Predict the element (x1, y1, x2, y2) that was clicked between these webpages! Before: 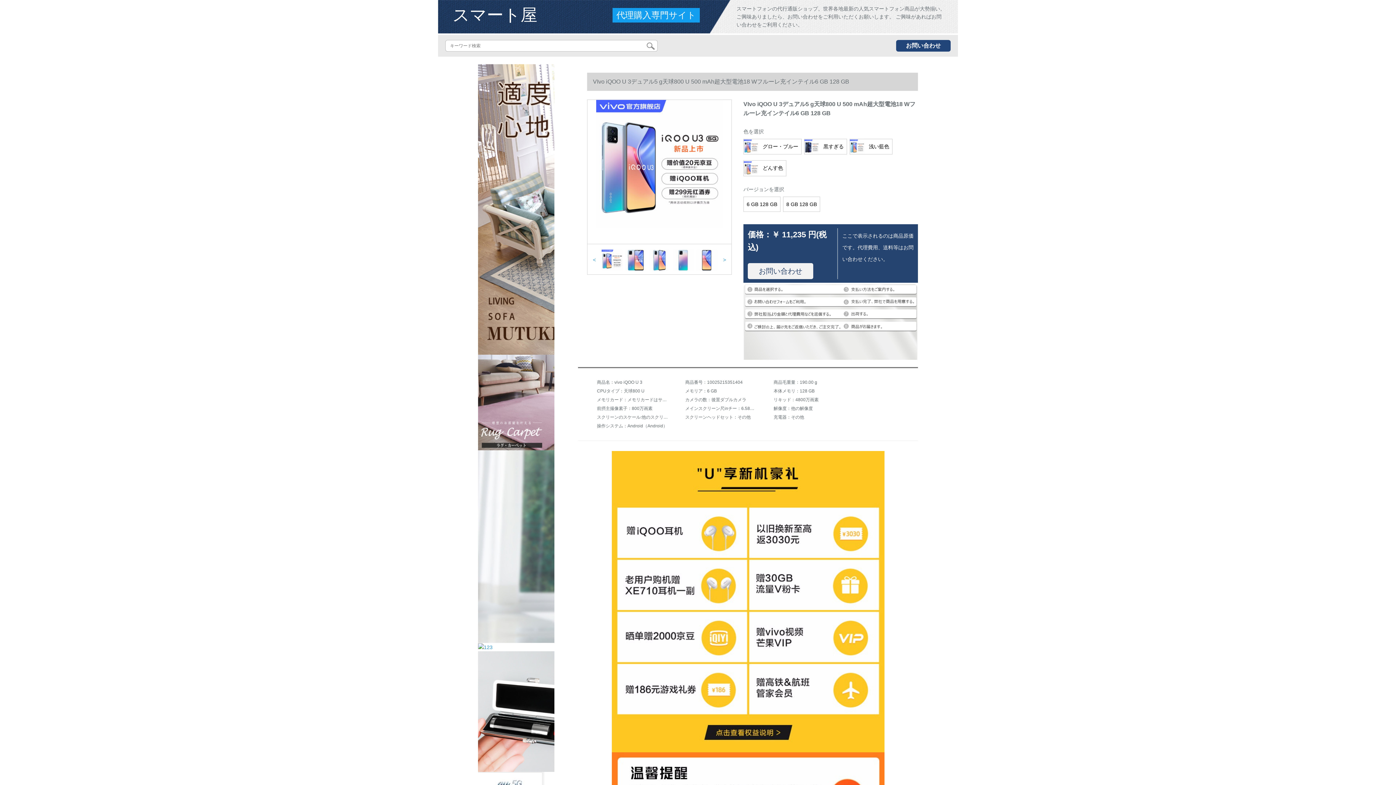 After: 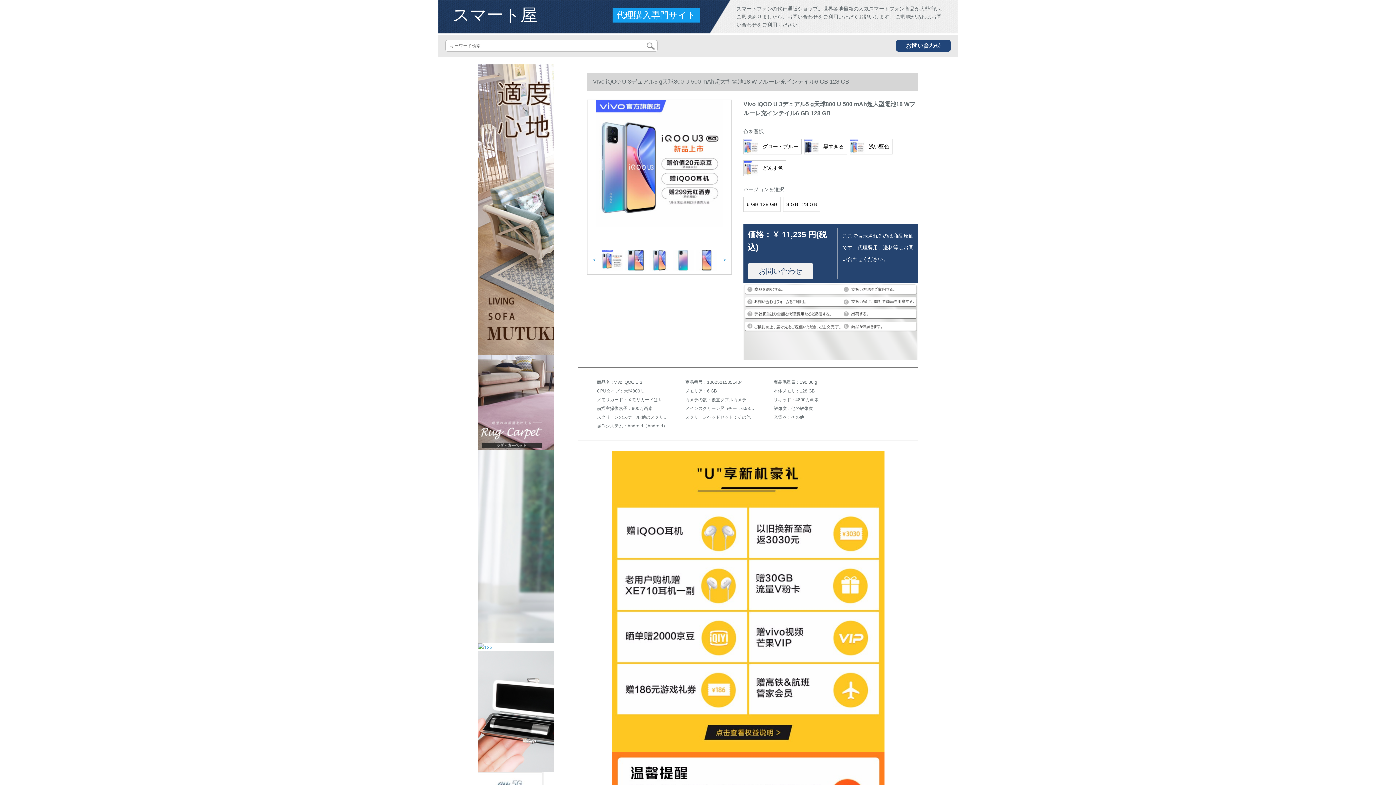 Action: bbox: (596, 100, 723, 227)